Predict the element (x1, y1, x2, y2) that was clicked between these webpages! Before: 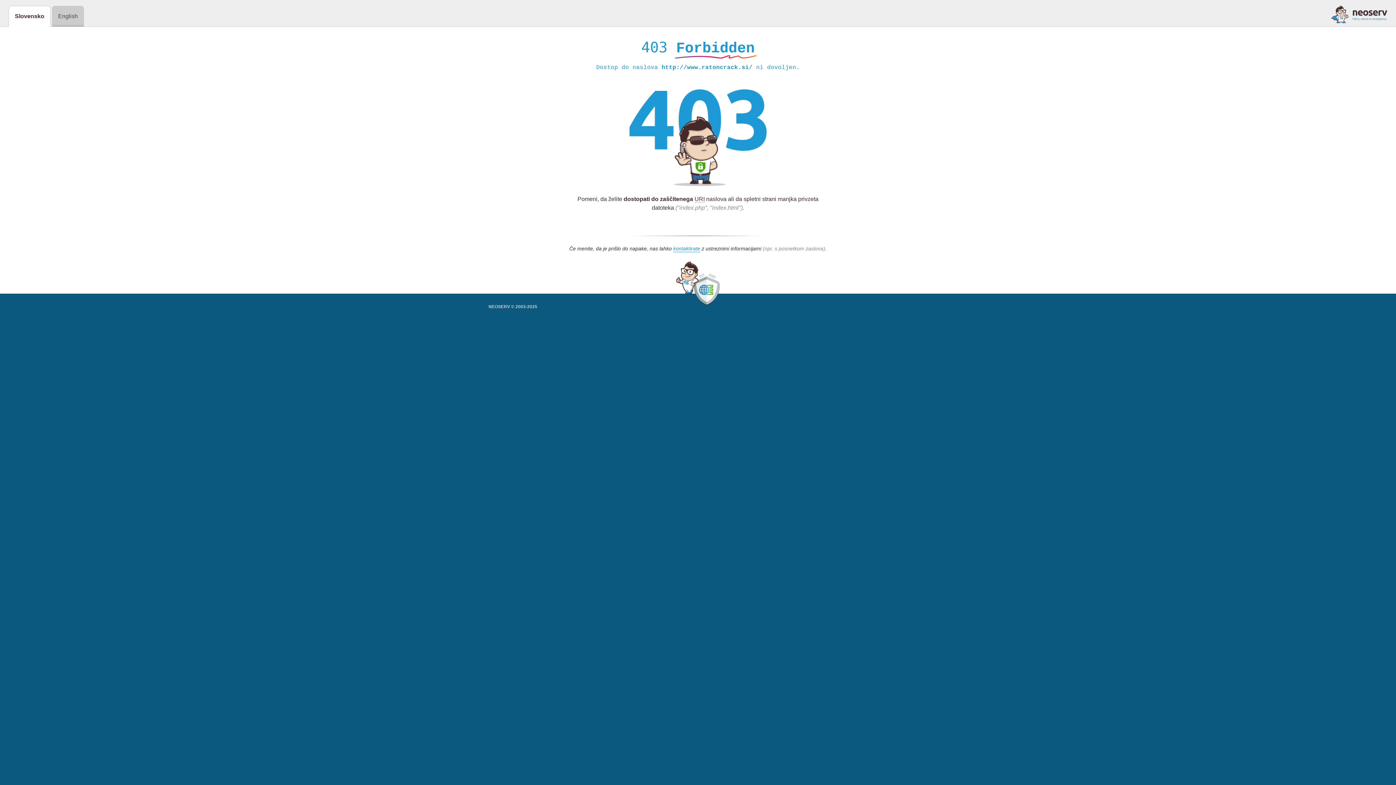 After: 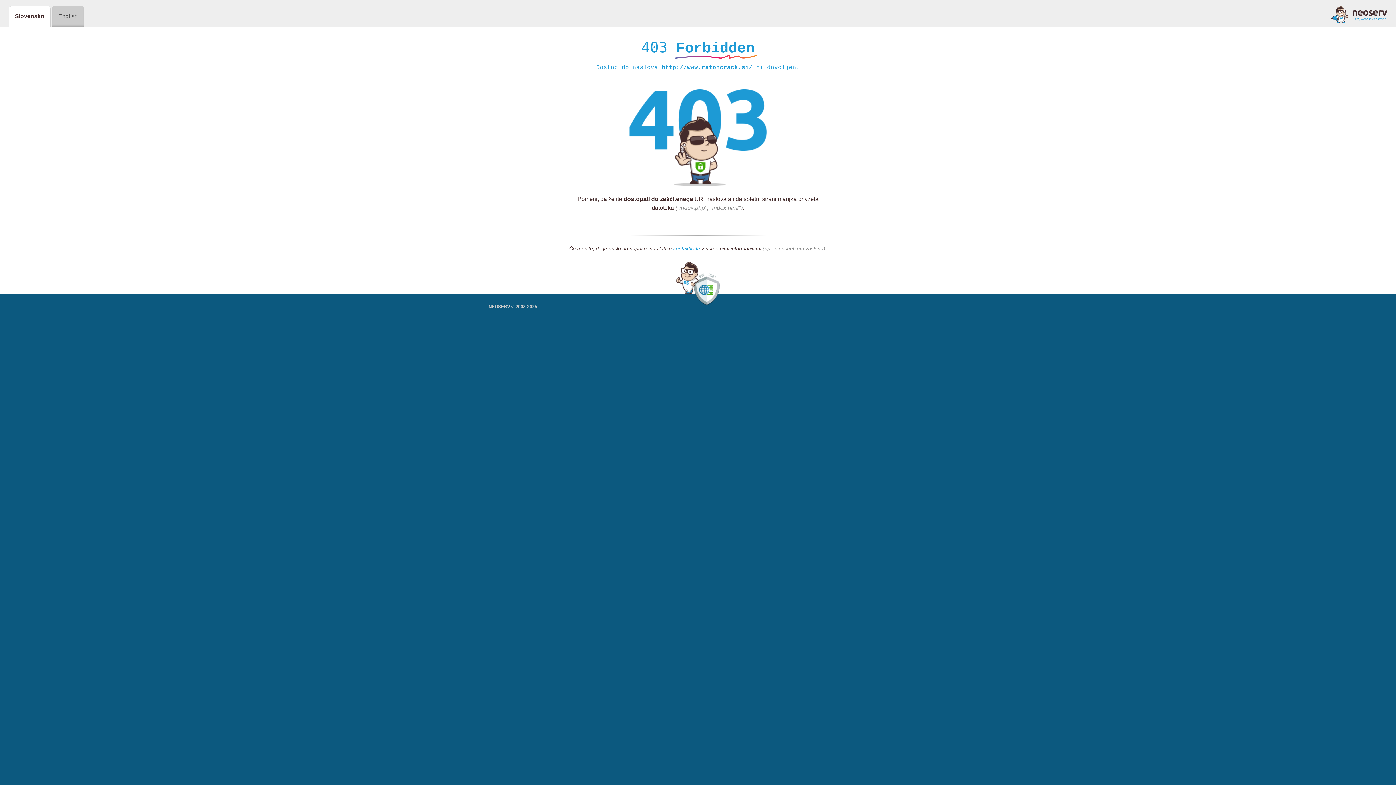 Action: bbox: (1331, 5, 1387, 23)